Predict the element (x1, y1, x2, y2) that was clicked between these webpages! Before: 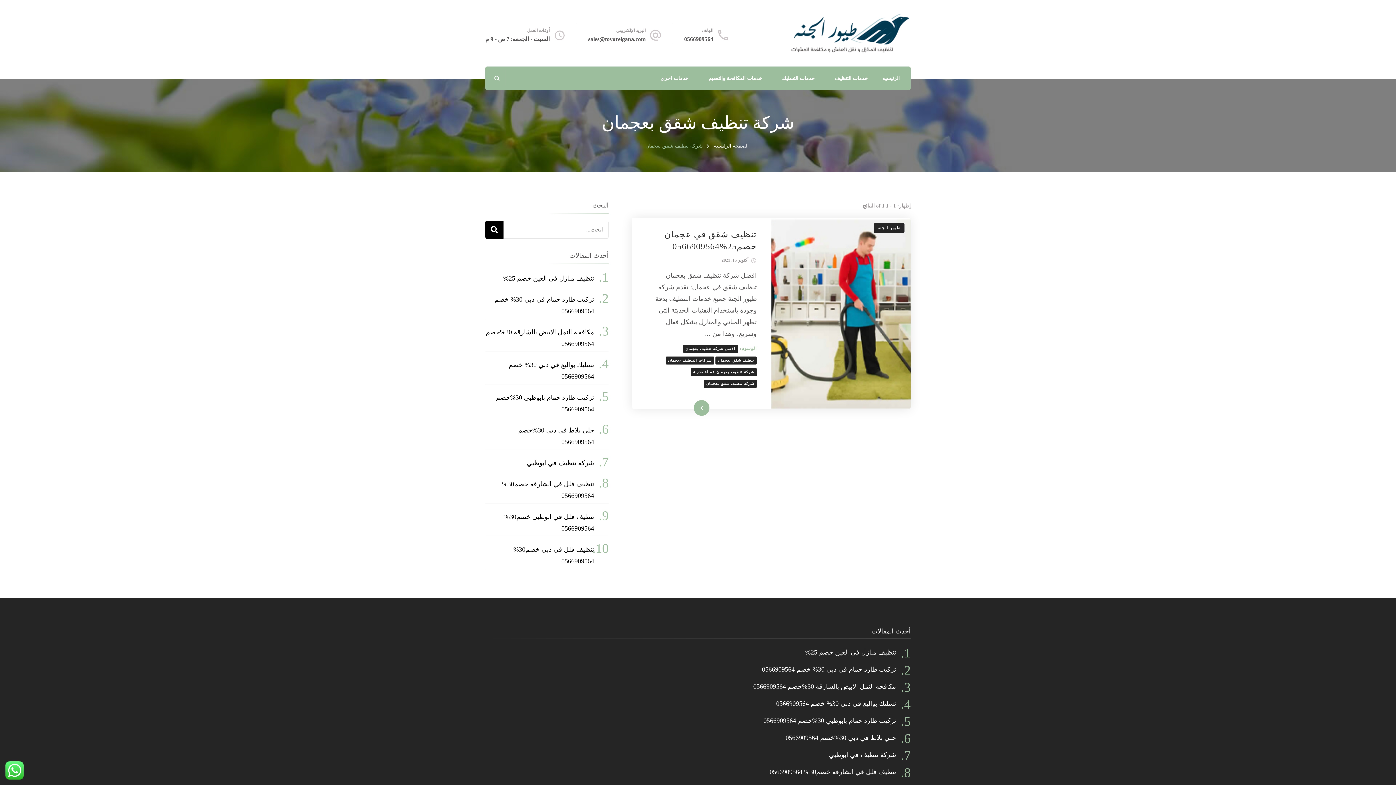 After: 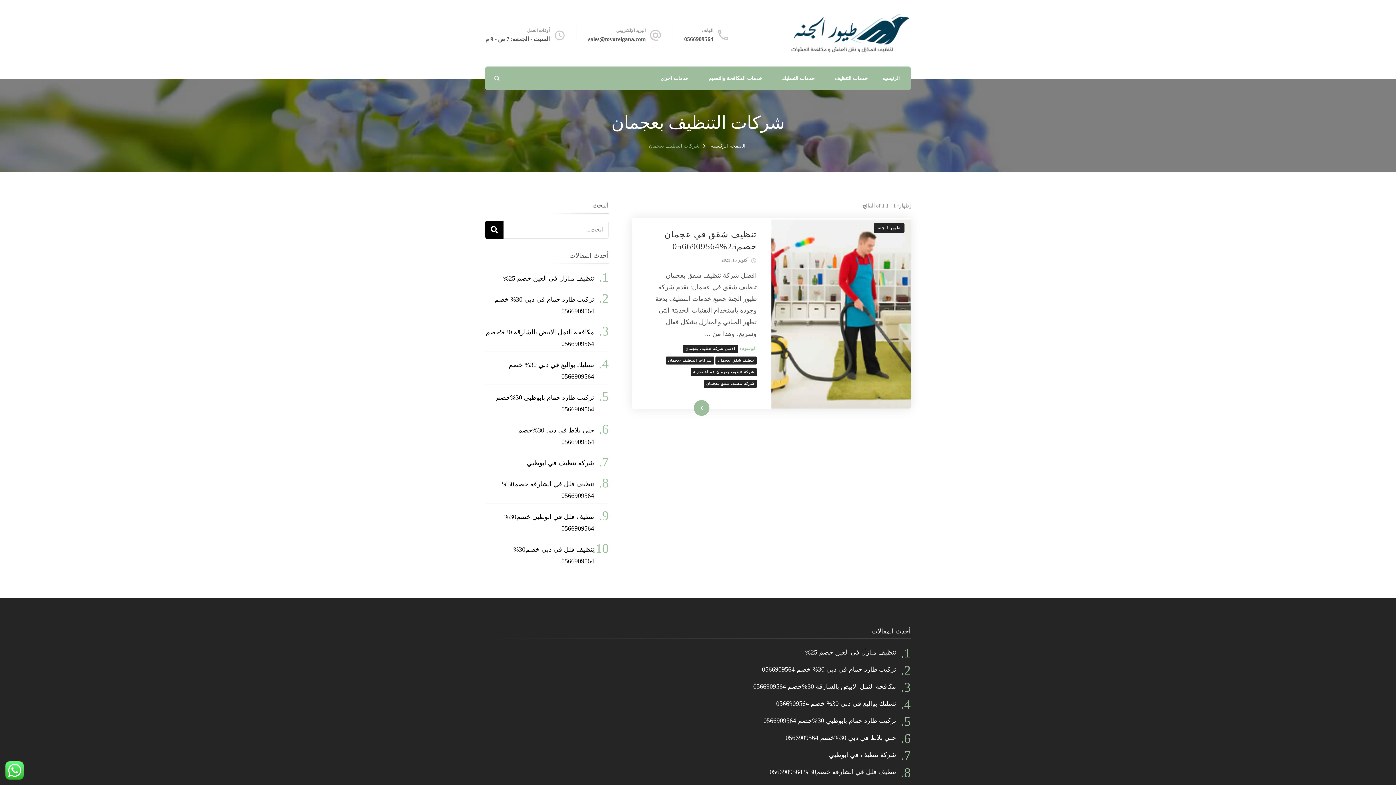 Action: bbox: (665, 356, 714, 364) label: شركات التنظيف بعجمان